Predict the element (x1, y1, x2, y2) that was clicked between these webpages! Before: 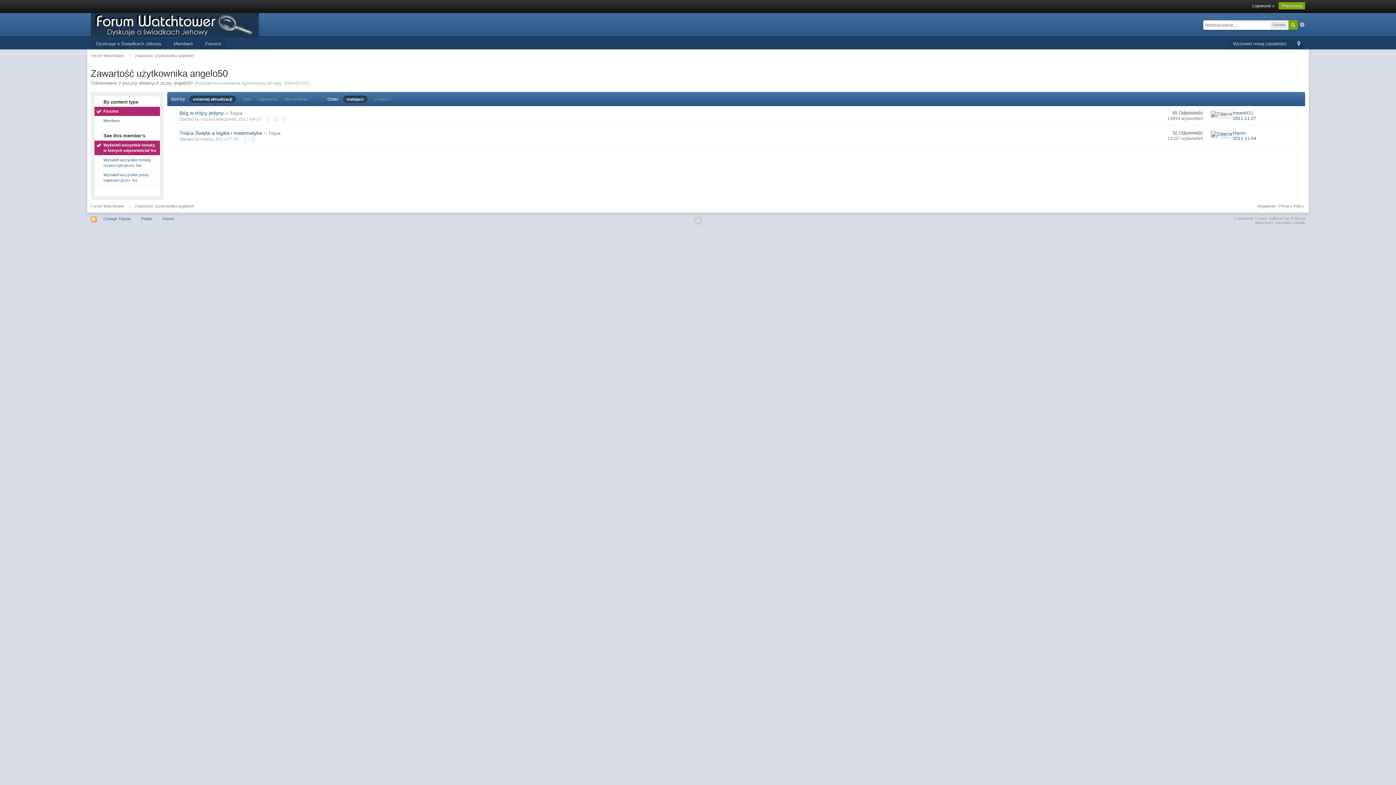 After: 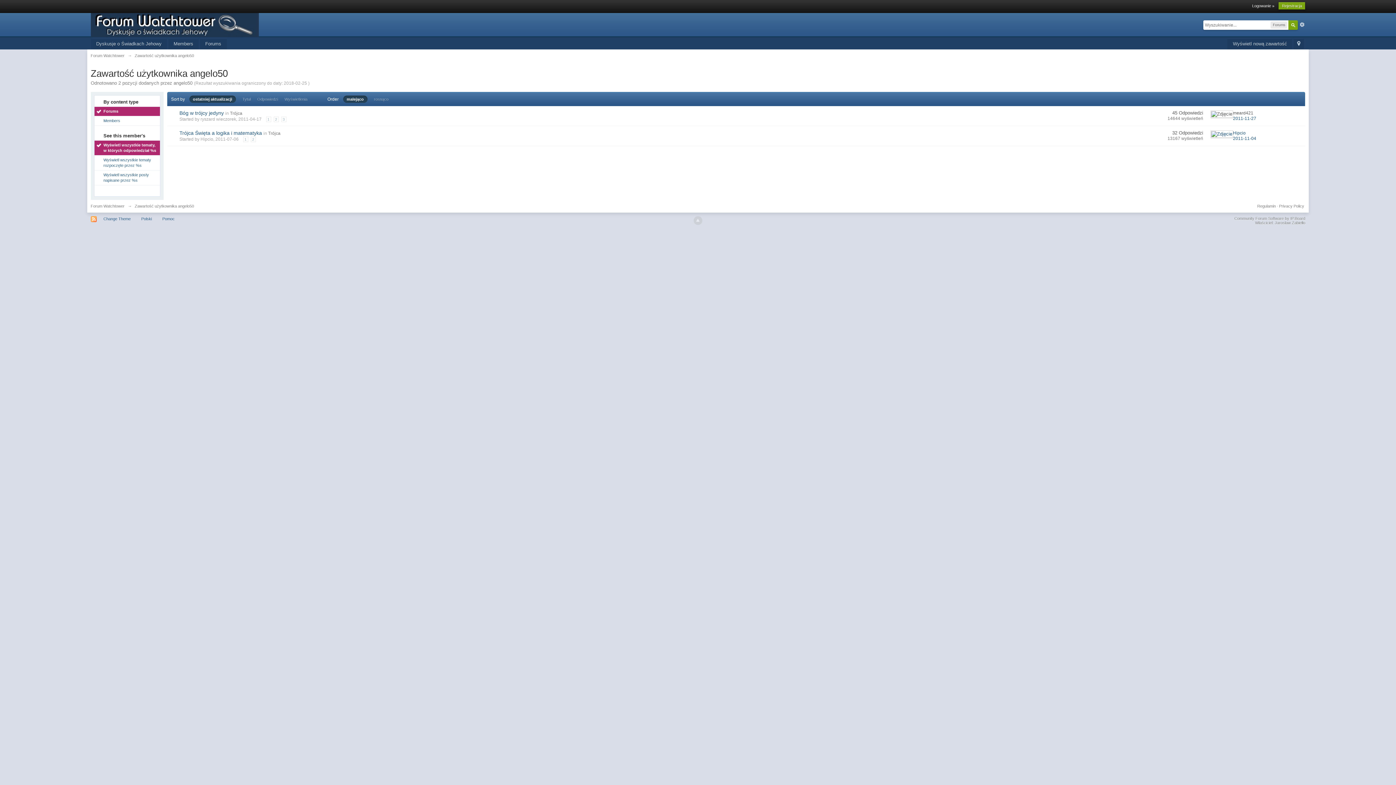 Action: label: ostatniej aktualizacji bbox: (189, 95, 235, 102)